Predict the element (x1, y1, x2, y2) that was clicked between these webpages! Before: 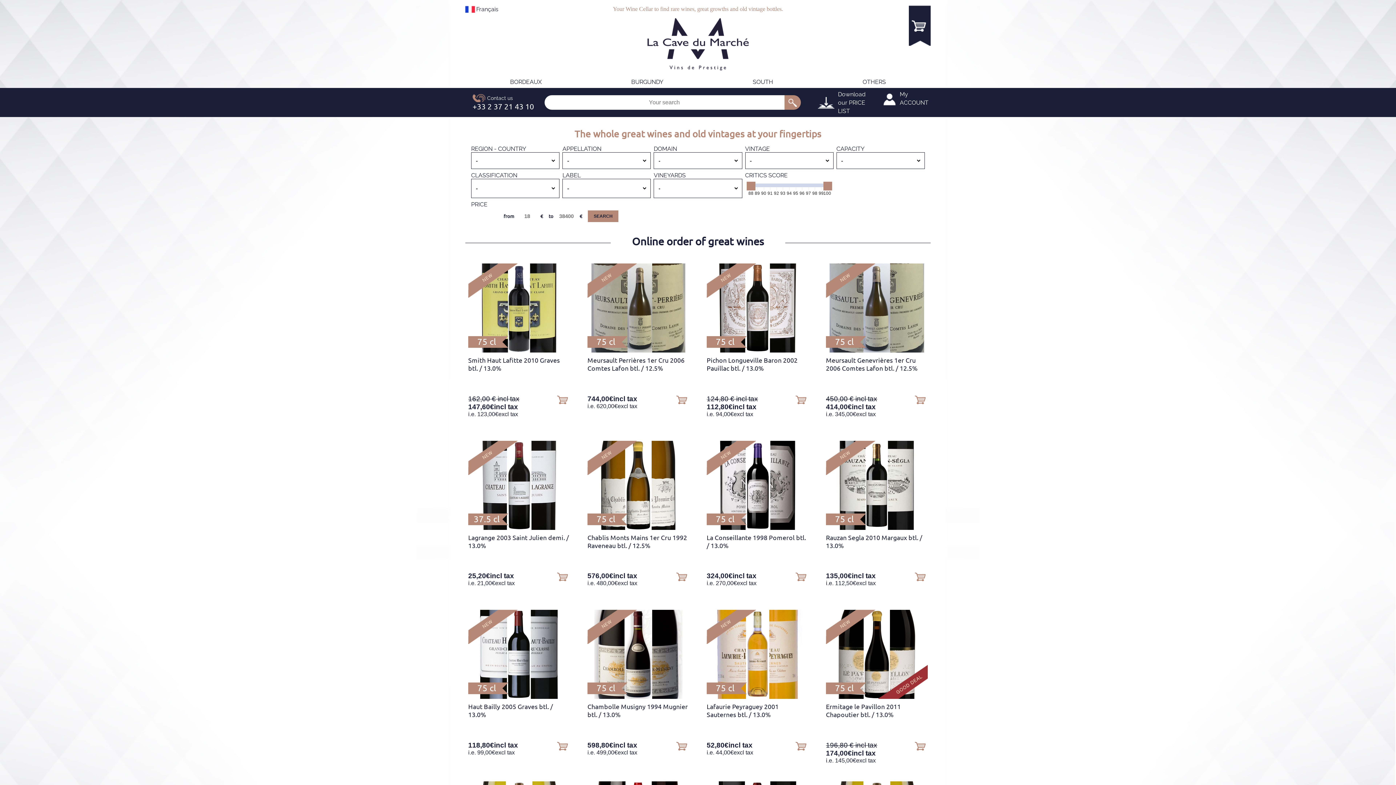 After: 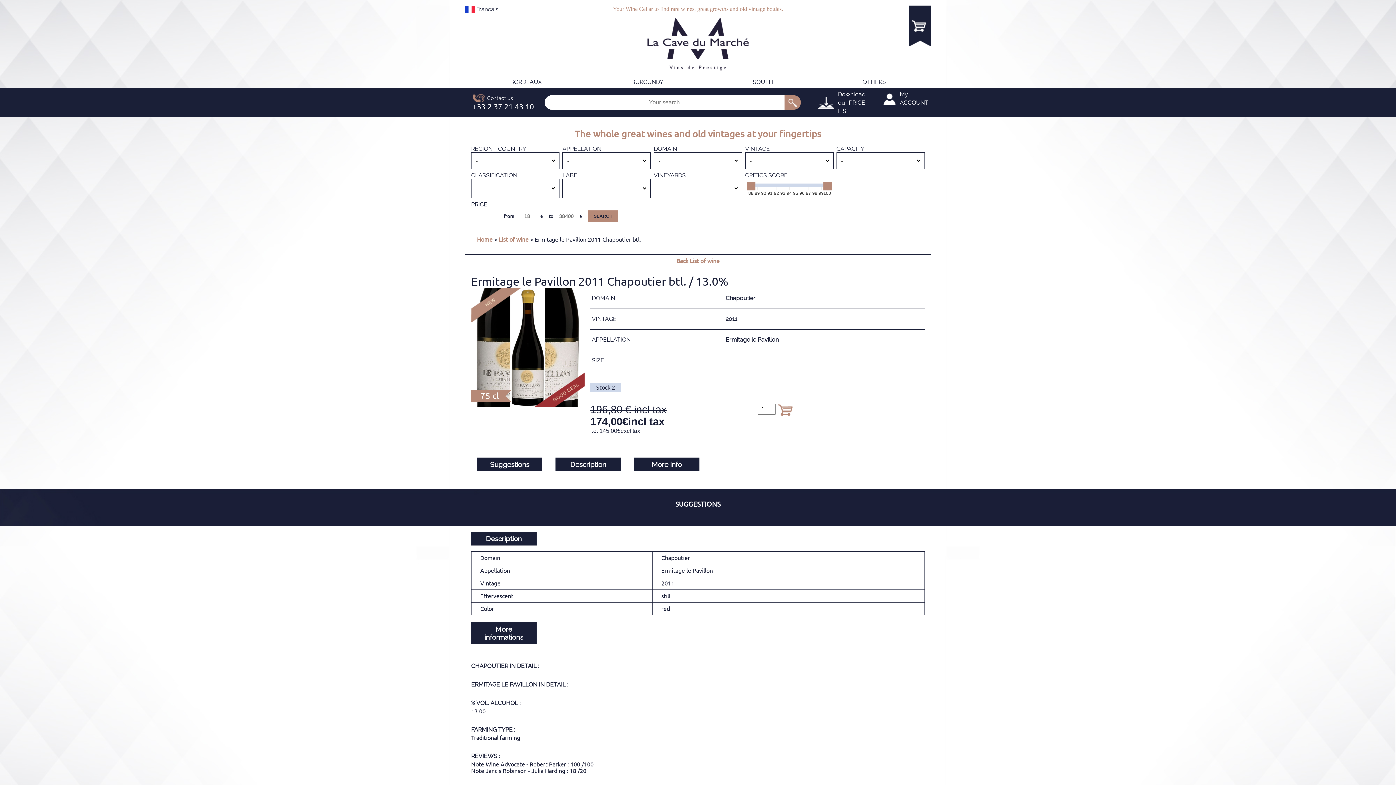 Action: bbox: (834, 693, 919, 700)